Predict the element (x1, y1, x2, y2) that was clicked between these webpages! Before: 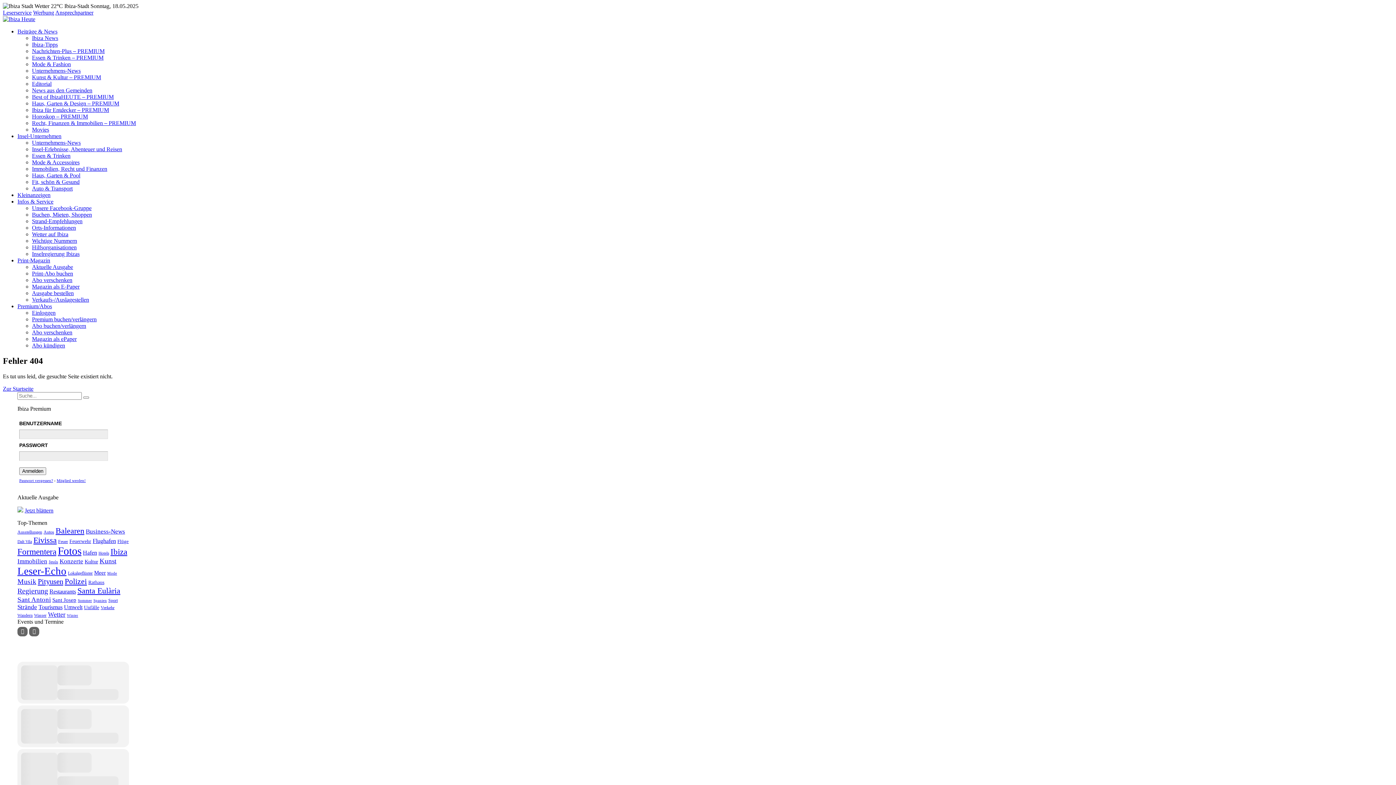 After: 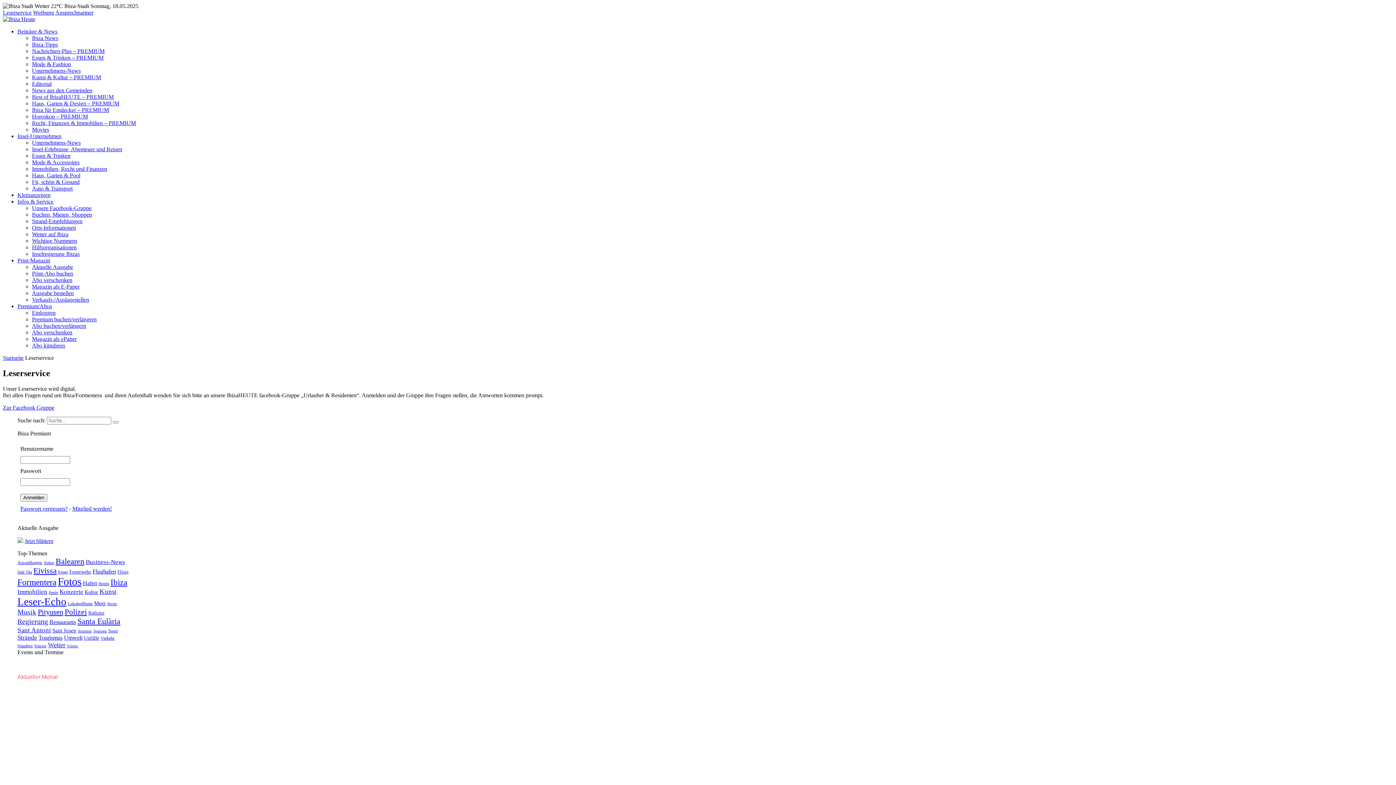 Action: label: Leserservice bbox: (2, 9, 31, 15)